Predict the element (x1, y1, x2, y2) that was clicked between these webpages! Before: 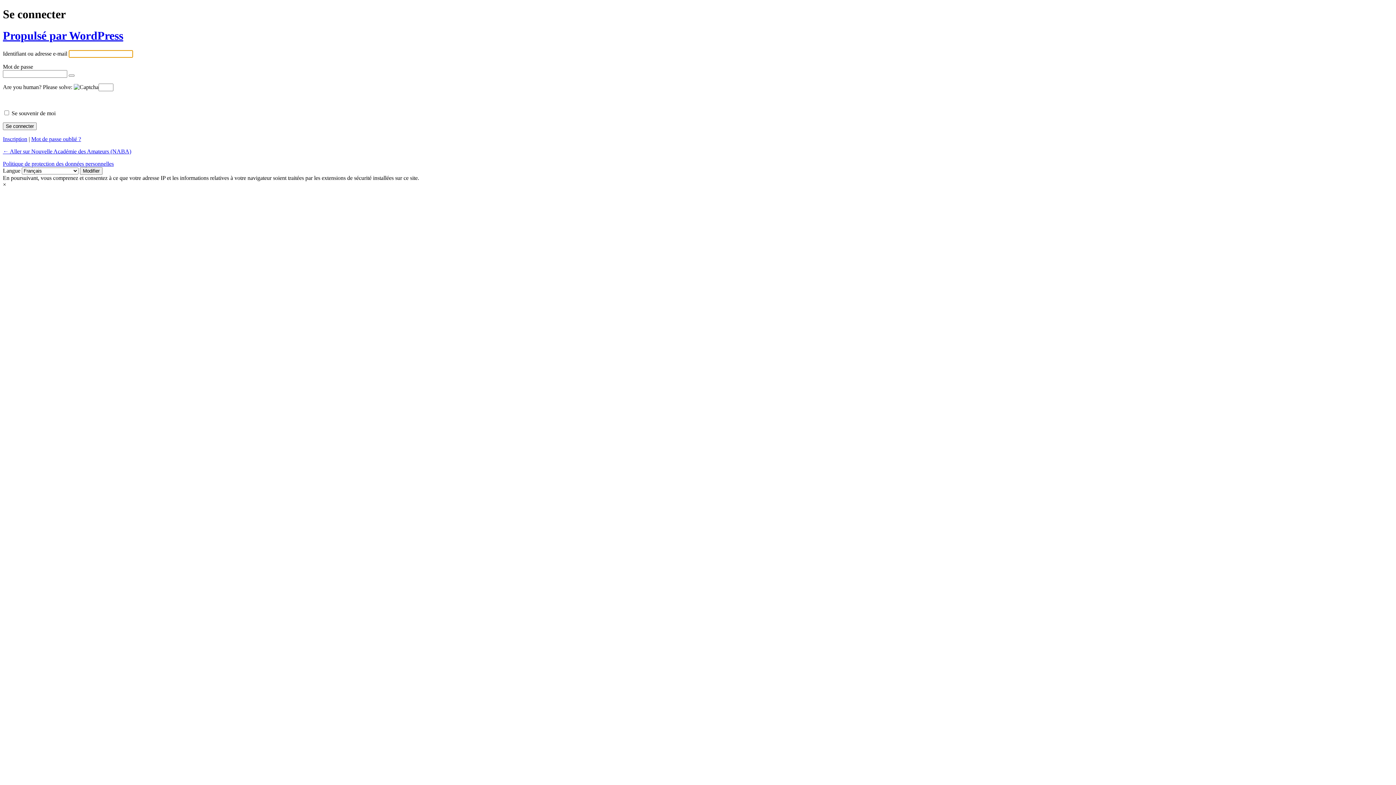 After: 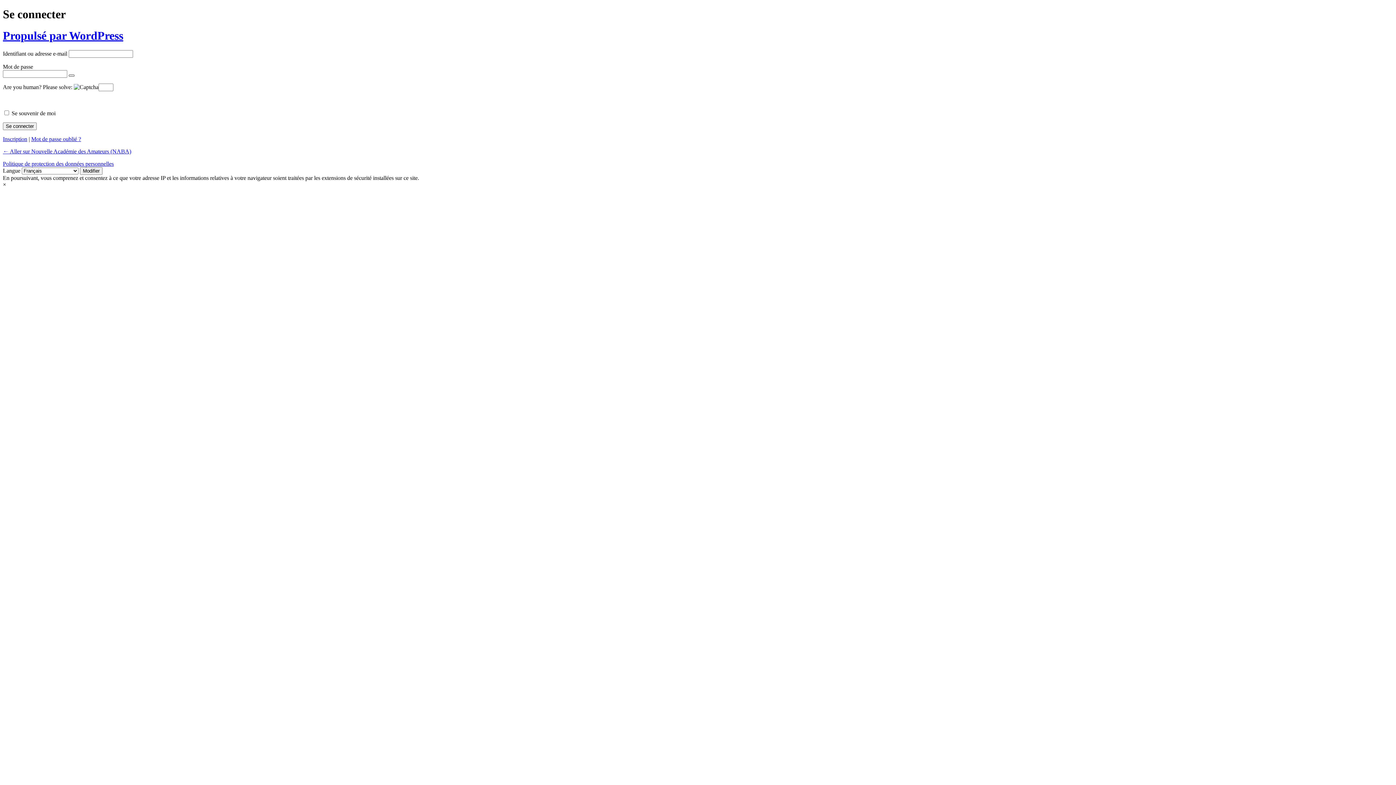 Action: bbox: (68, 74, 74, 76) label: Afficher le mot de passe